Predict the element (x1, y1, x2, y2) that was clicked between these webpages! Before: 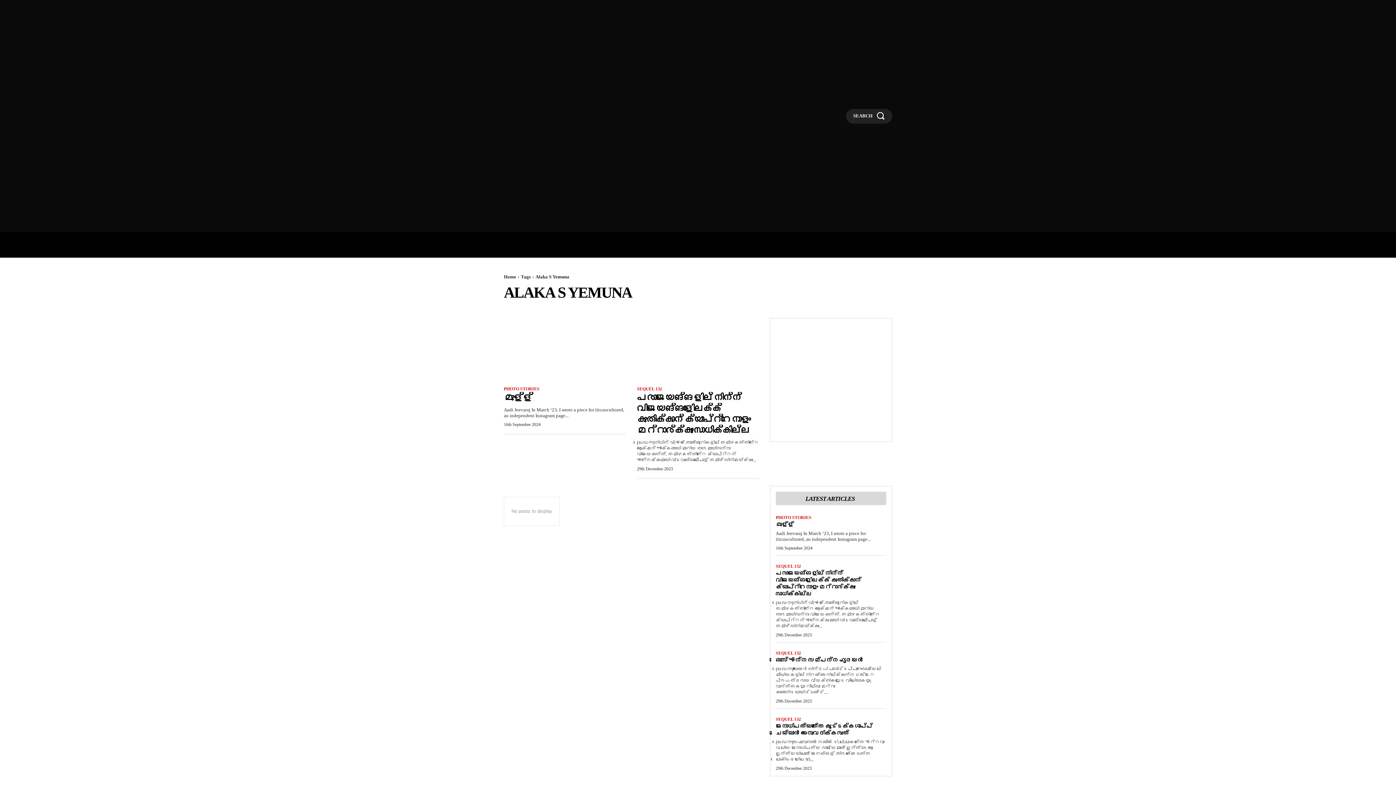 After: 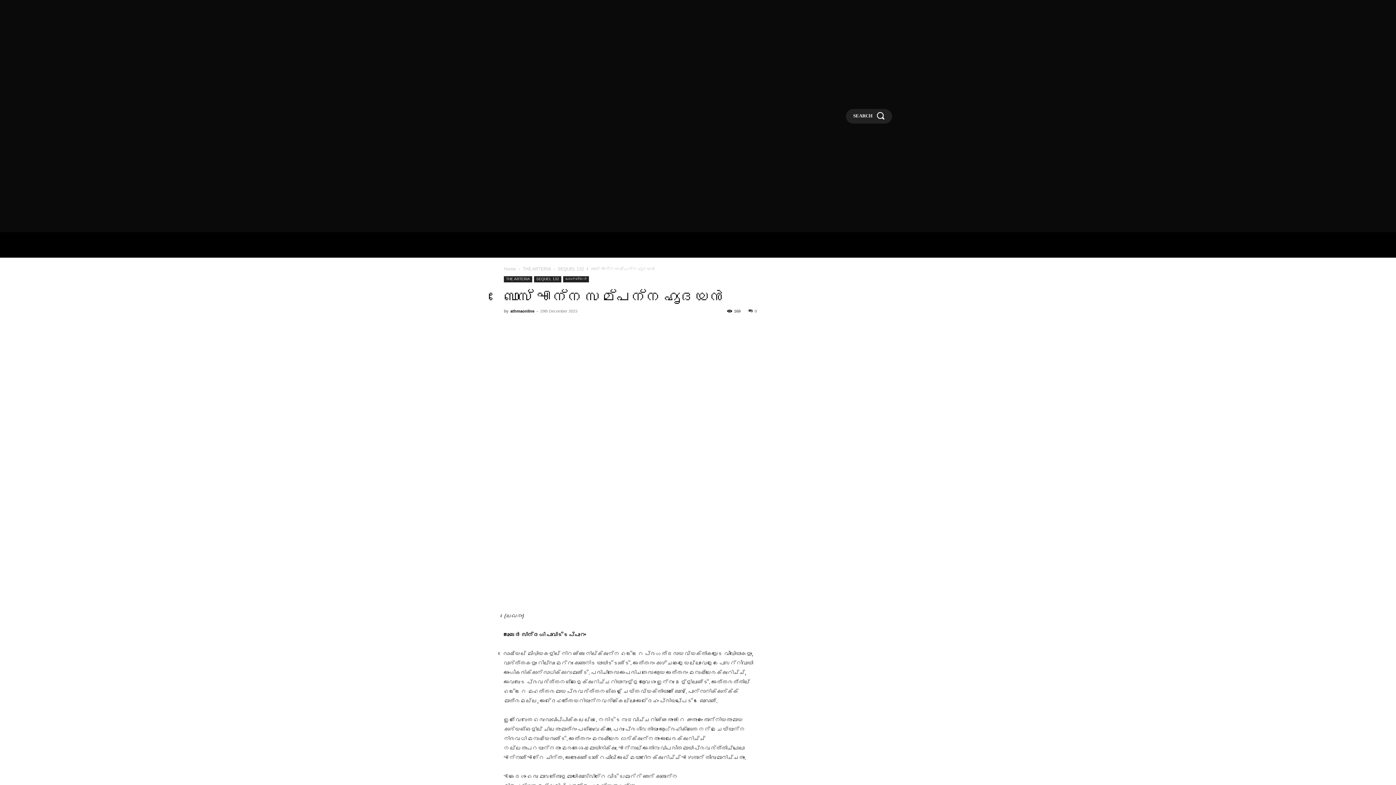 Action: bbox: (776, 657, 863, 664) label: ബോസ് എന്ന സമ്പന്ന ഹൃദയൻ